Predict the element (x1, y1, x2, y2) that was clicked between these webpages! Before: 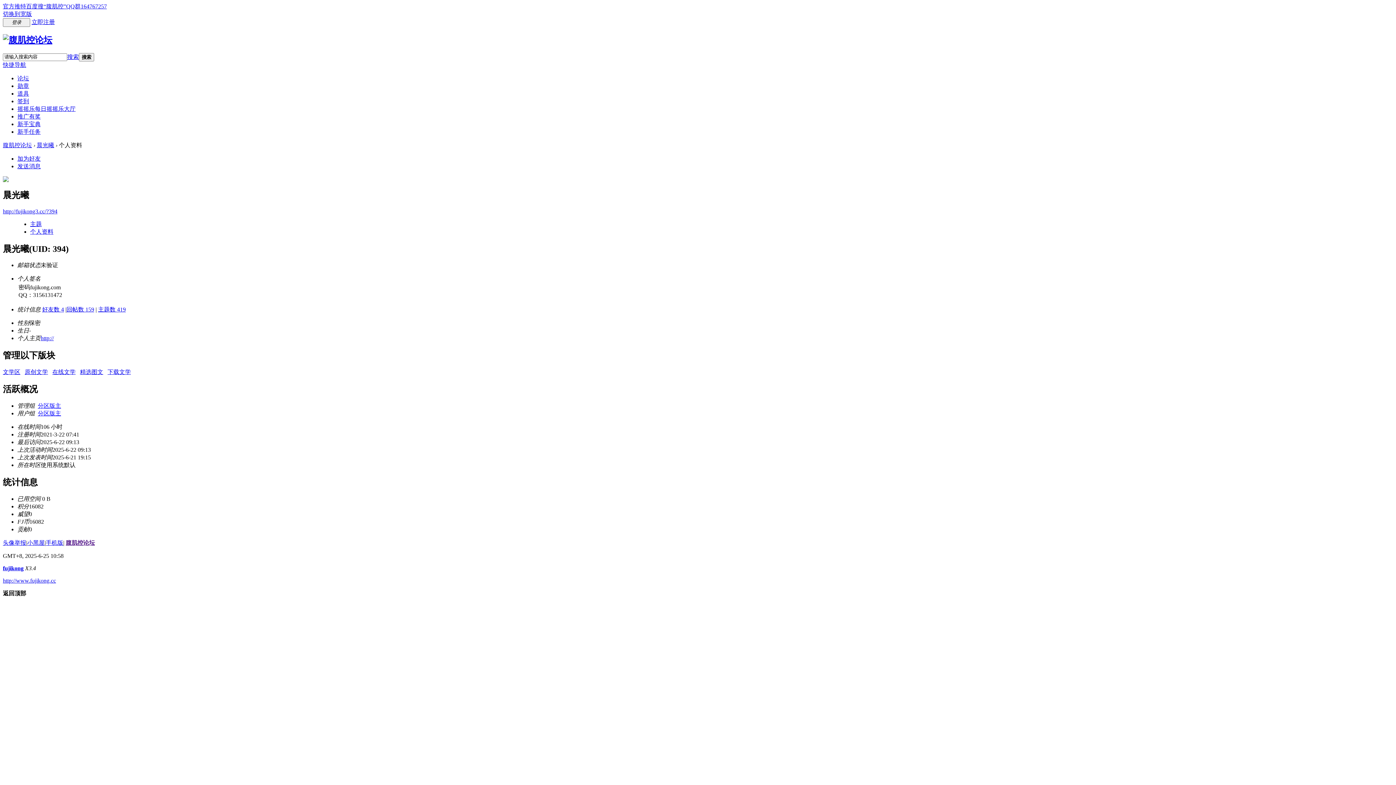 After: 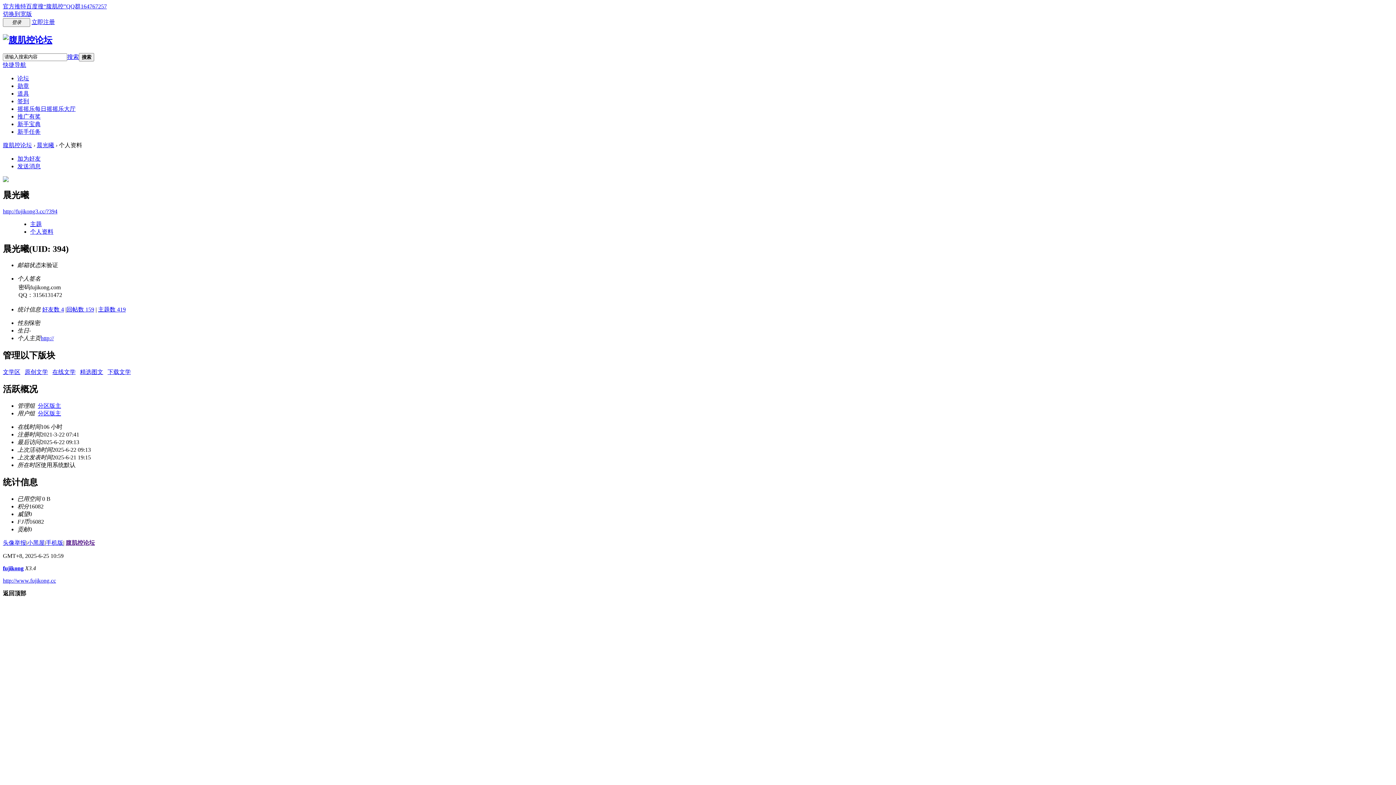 Action: label: 个人资料 bbox: (30, 228, 53, 234)